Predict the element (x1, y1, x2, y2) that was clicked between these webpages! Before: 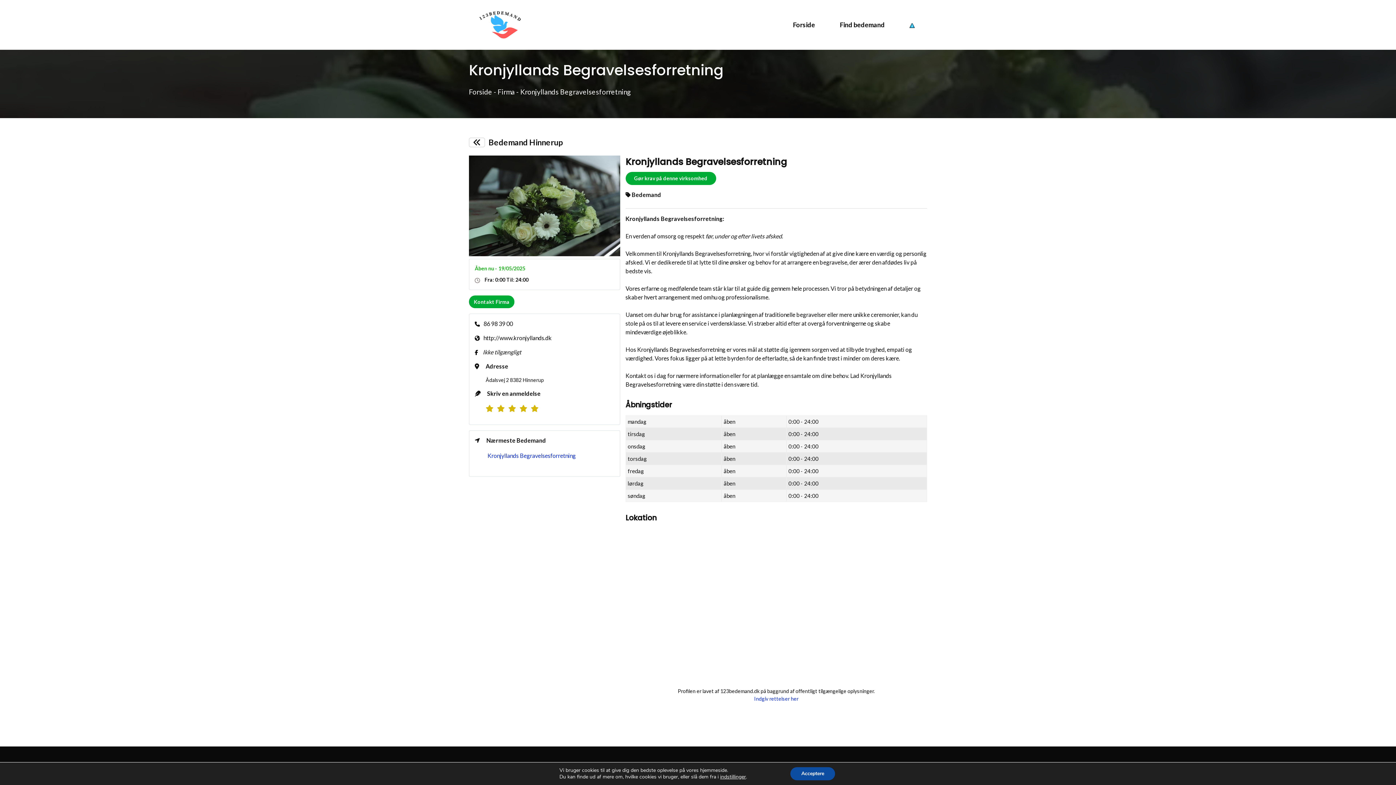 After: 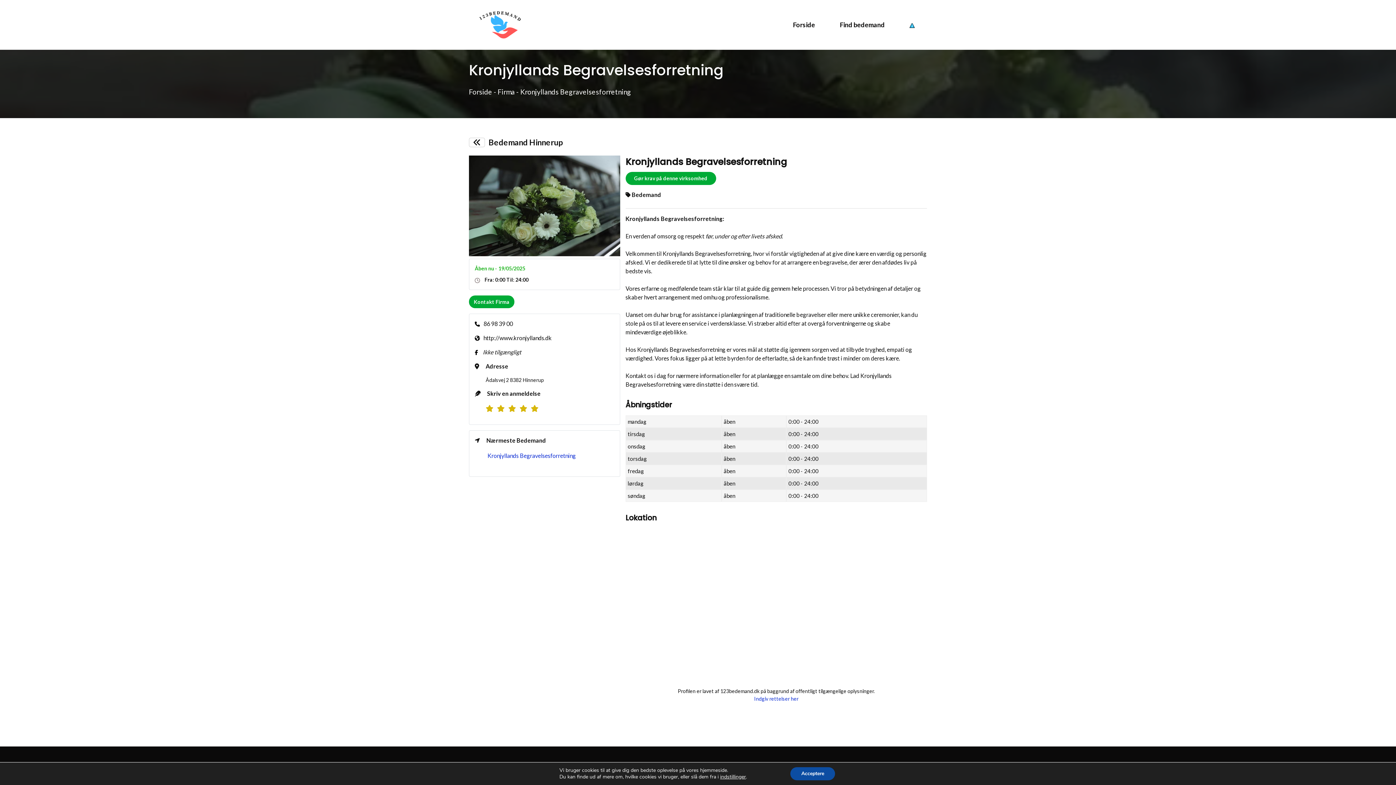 Action: bbox: (487, 452, 576, 459) label: Kronjyllands Begravelsesforretning